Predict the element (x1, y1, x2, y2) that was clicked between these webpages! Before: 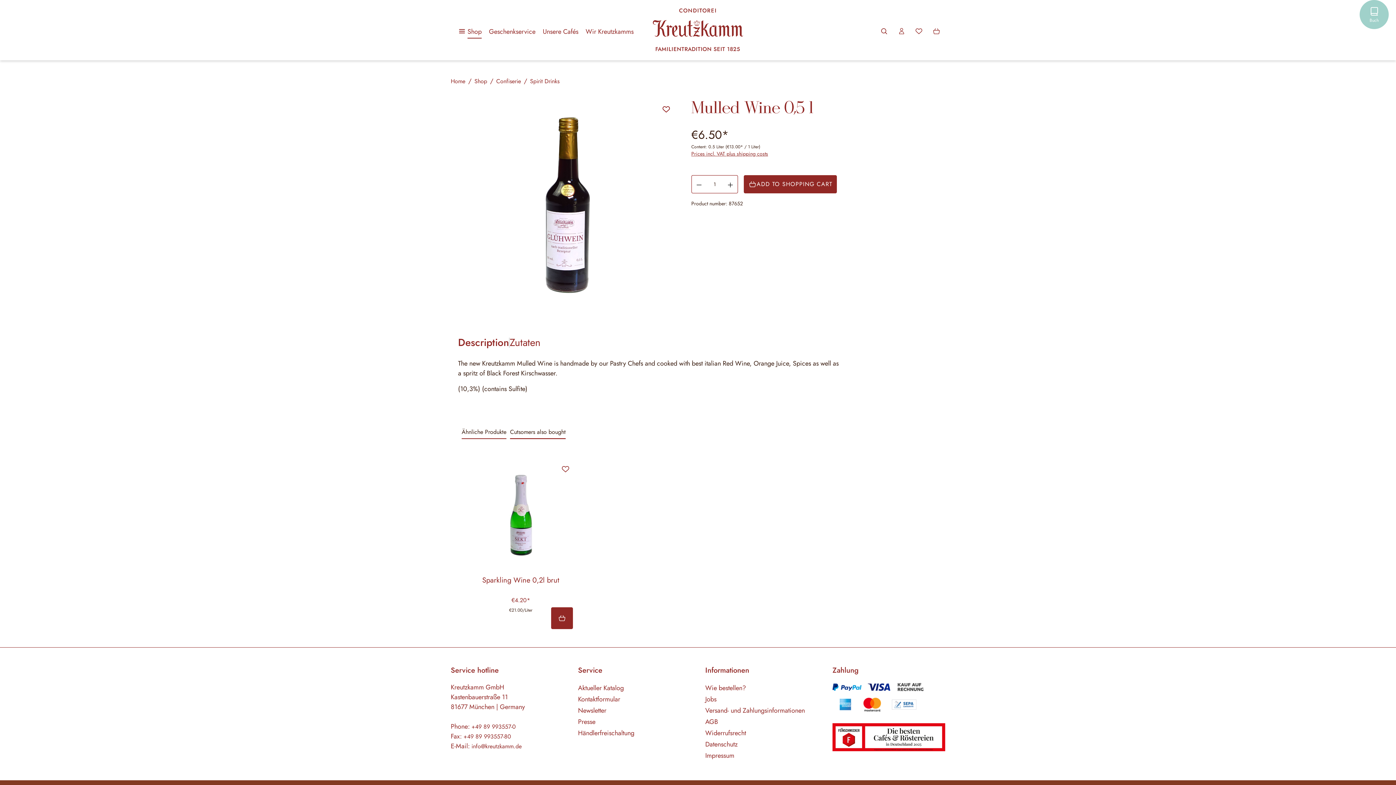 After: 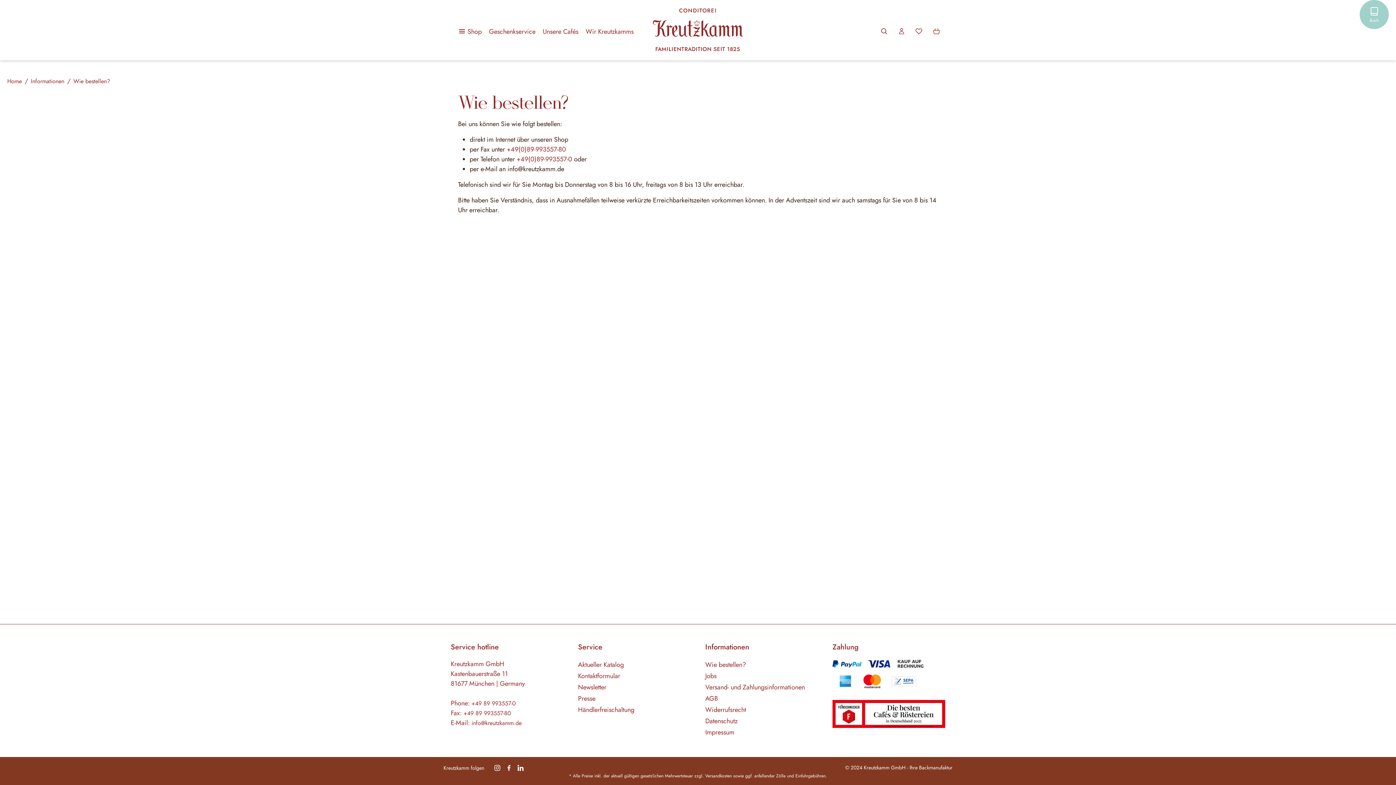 Action: bbox: (705, 683, 746, 693) label: Wie bestellen?